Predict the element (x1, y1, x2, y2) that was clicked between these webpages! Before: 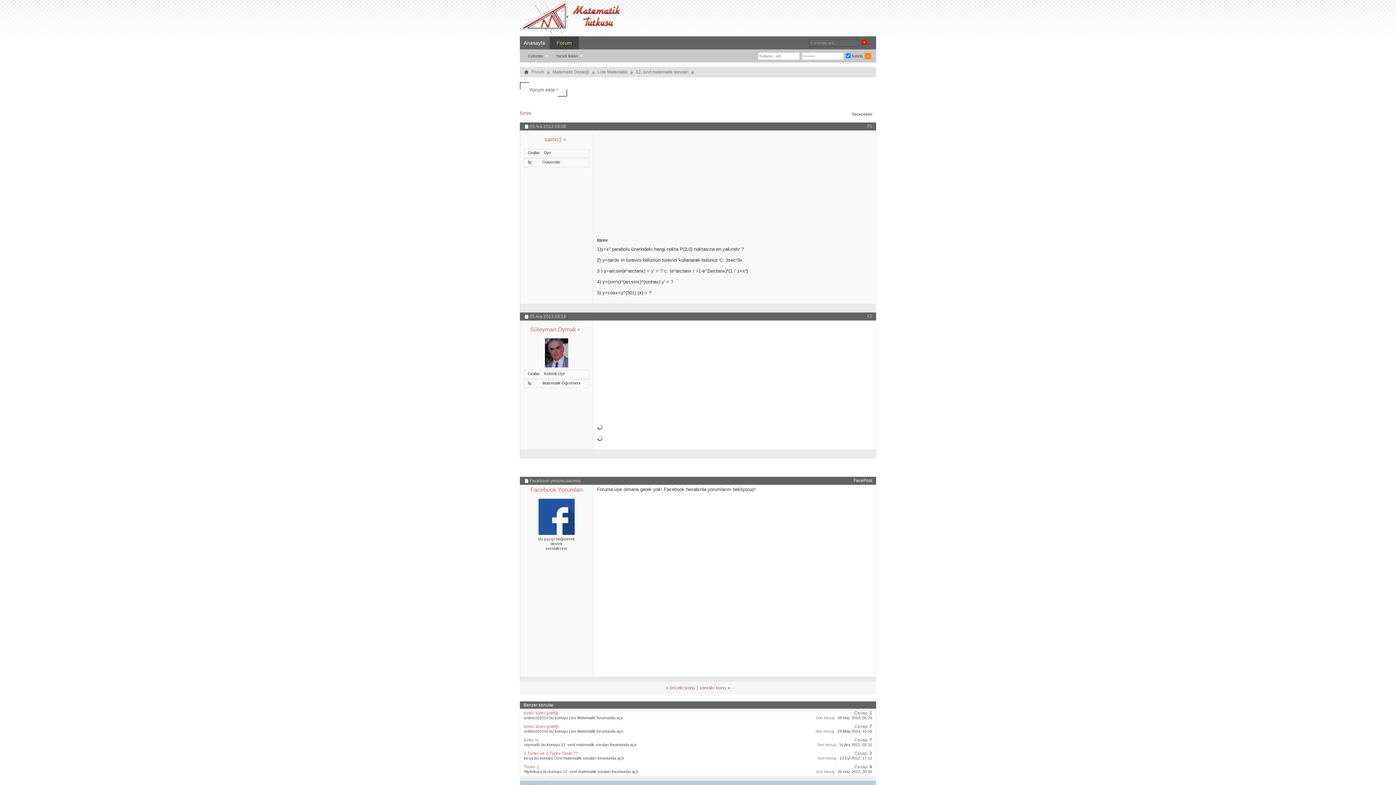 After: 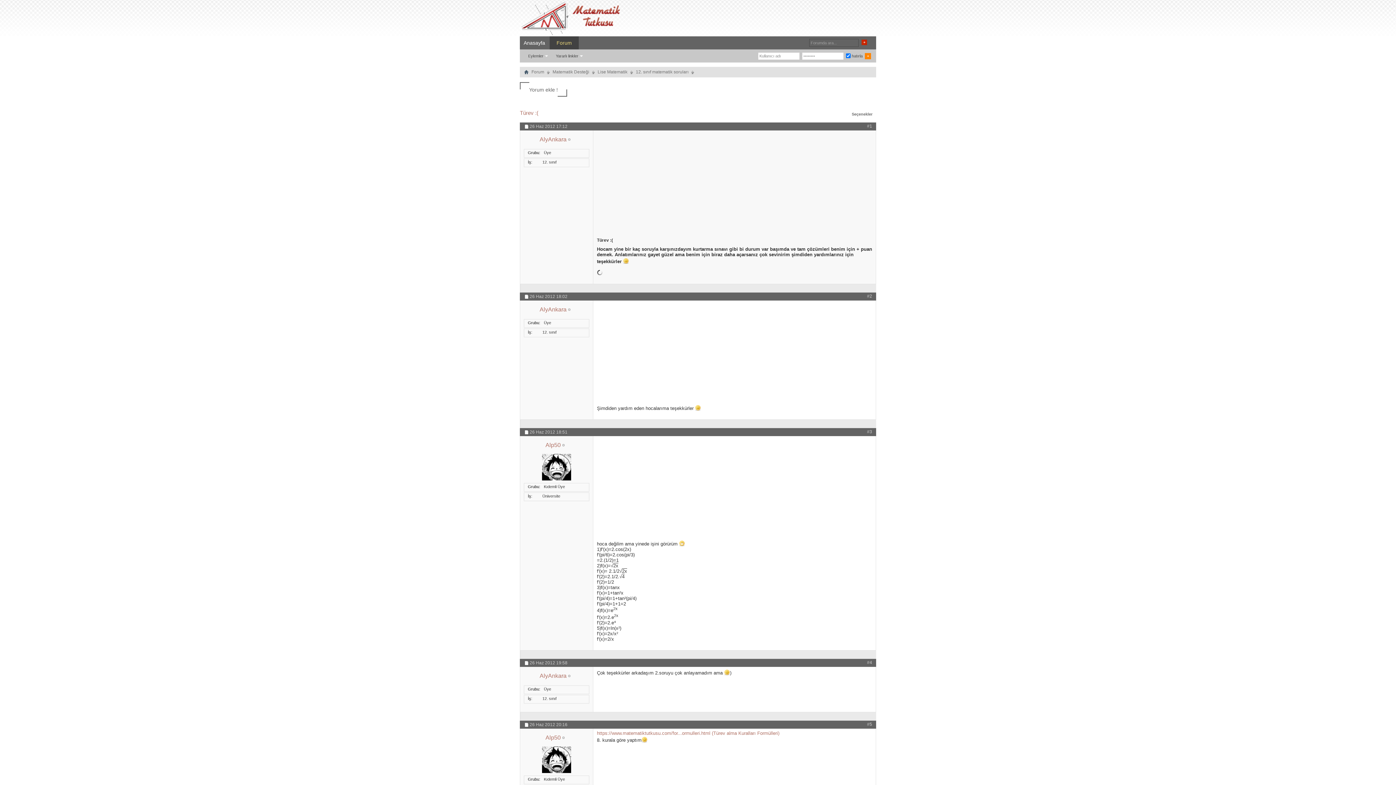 Action: bbox: (524, 764, 538, 769) label: Türev :(